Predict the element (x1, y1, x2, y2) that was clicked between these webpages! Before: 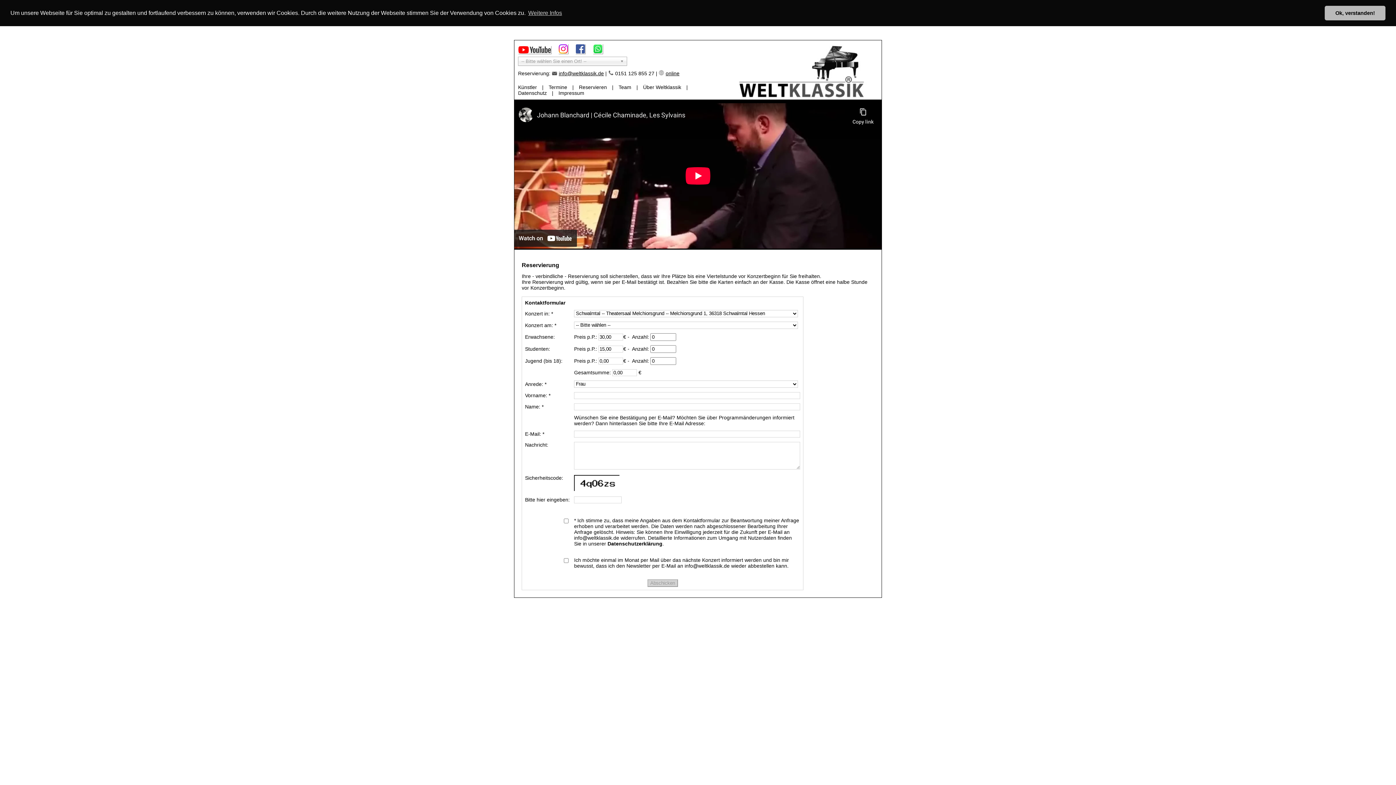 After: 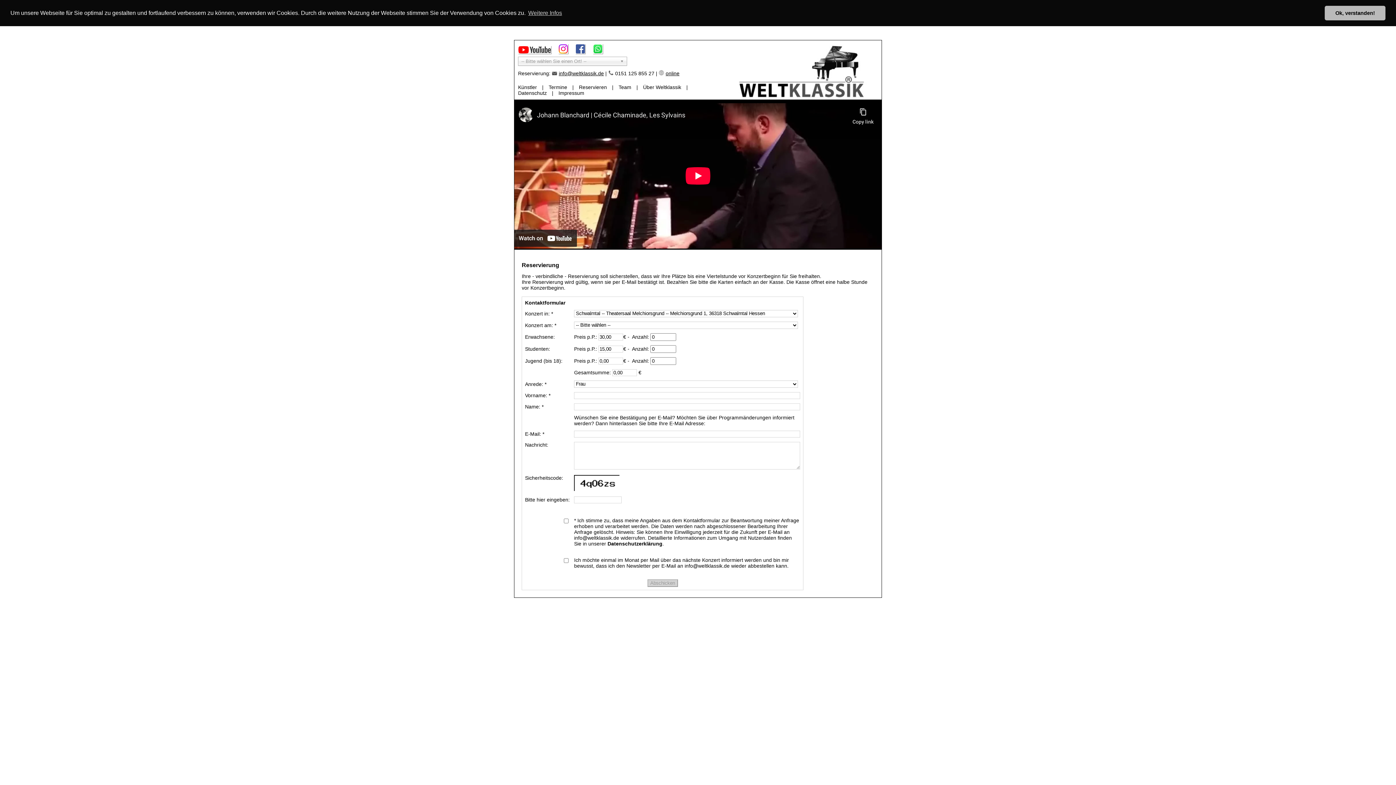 Action: bbox: (514, 49, 554, 54)